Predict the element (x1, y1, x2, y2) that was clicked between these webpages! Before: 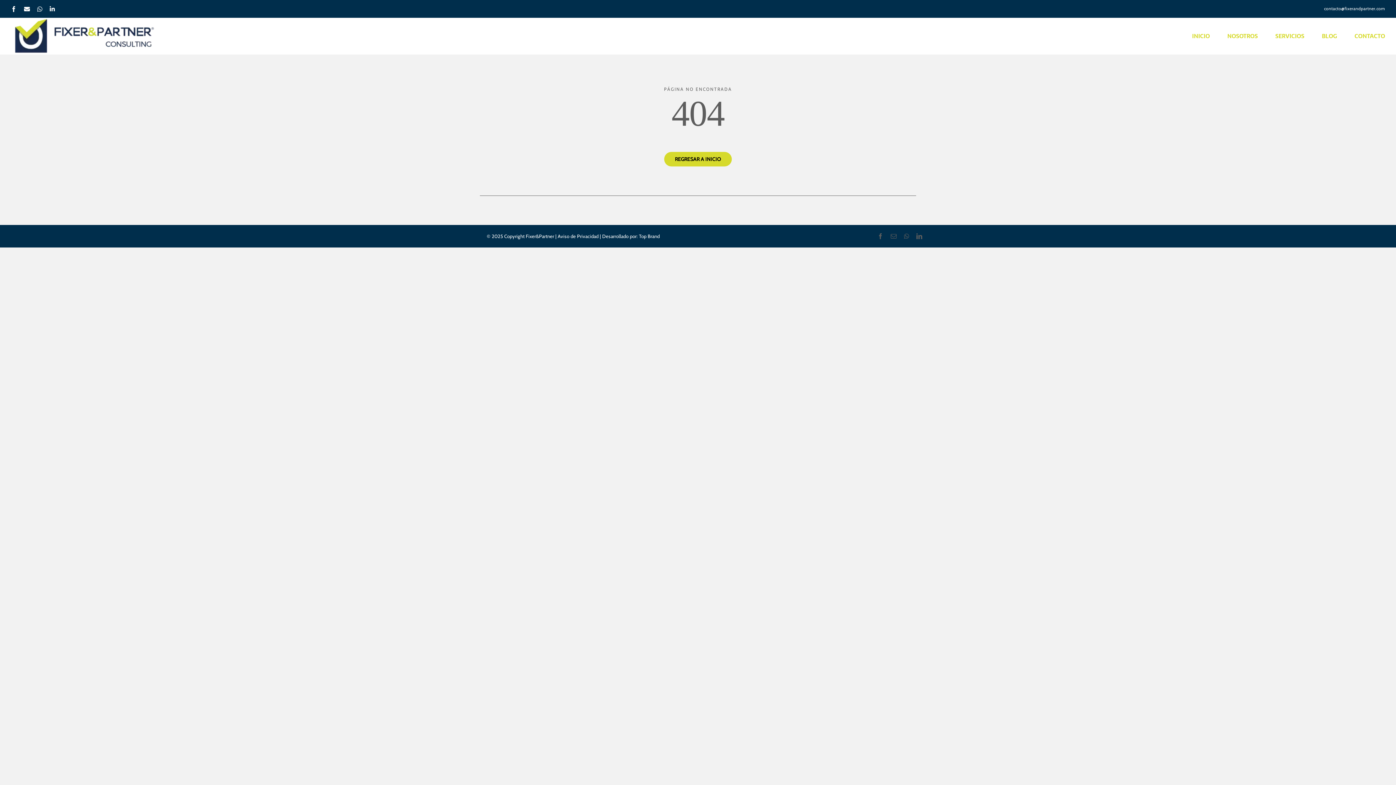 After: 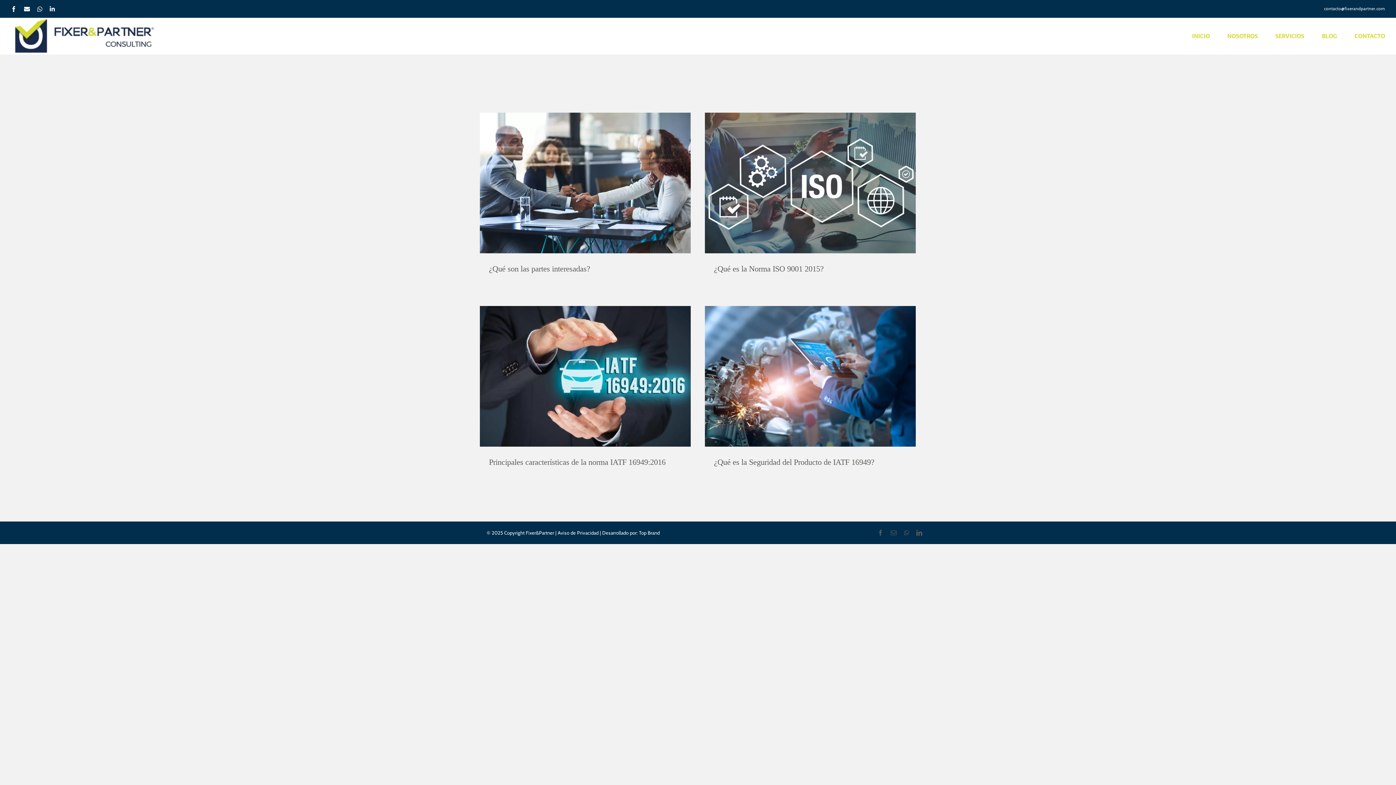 Action: bbox: (1322, 17, 1337, 54) label: BLOG